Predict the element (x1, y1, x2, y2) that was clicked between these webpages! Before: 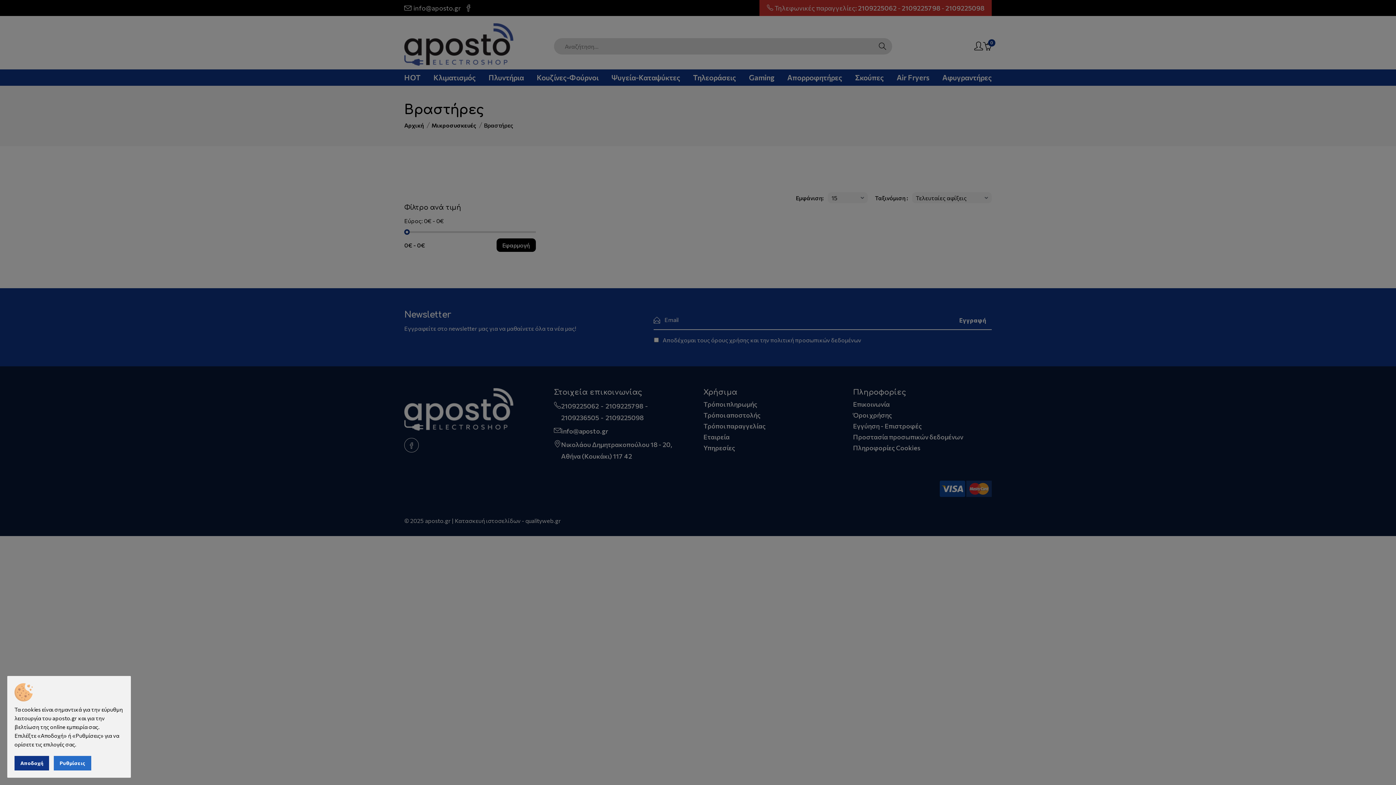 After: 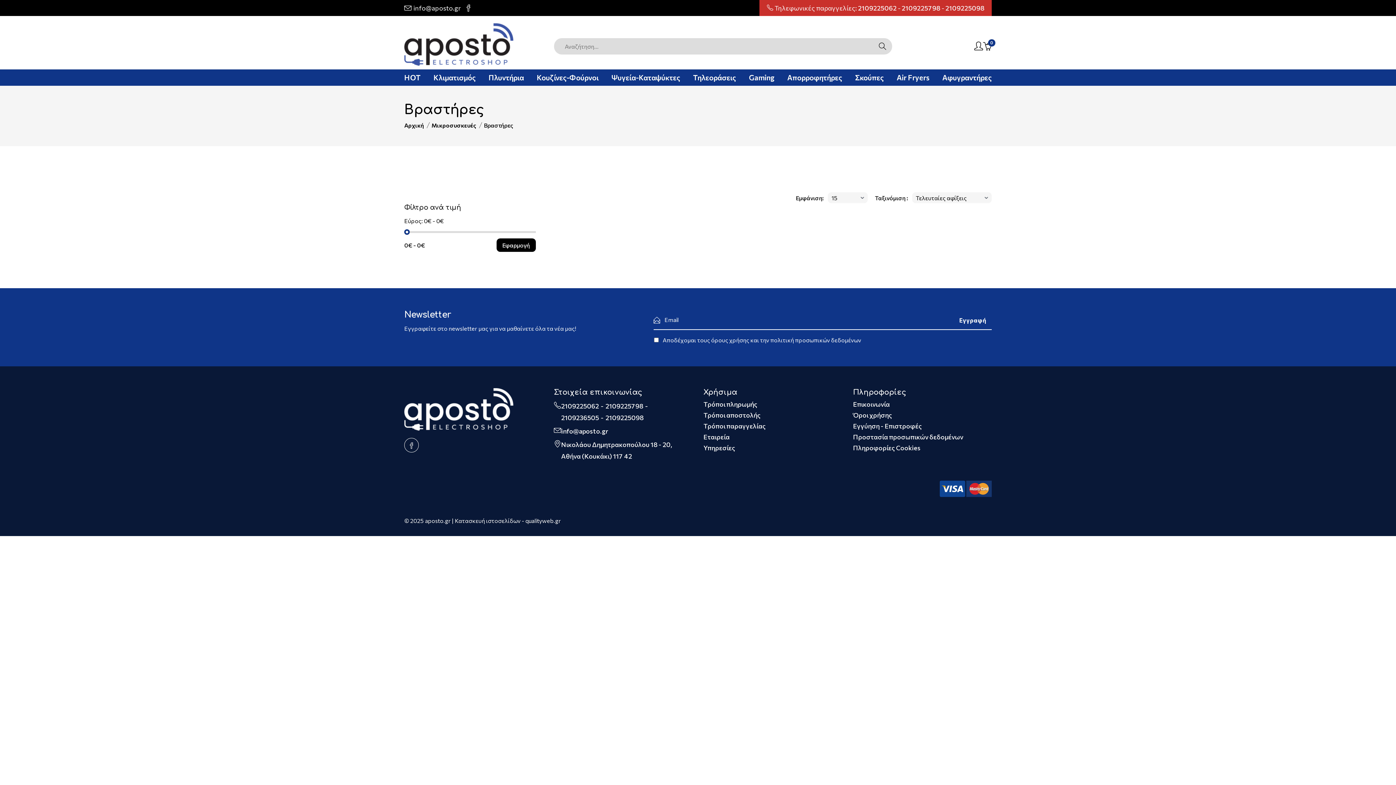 Action: bbox: (14, 756, 49, 770) label: Αποδοχή